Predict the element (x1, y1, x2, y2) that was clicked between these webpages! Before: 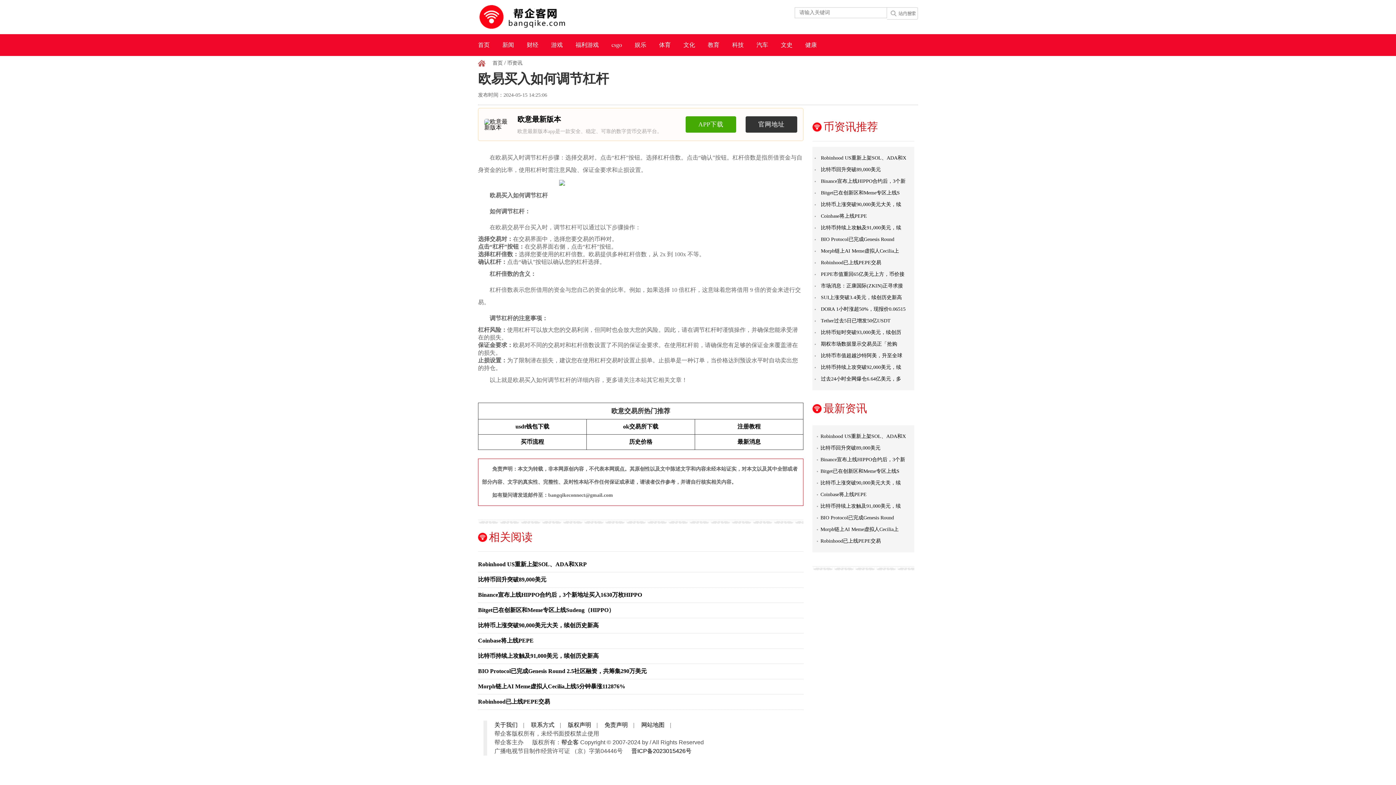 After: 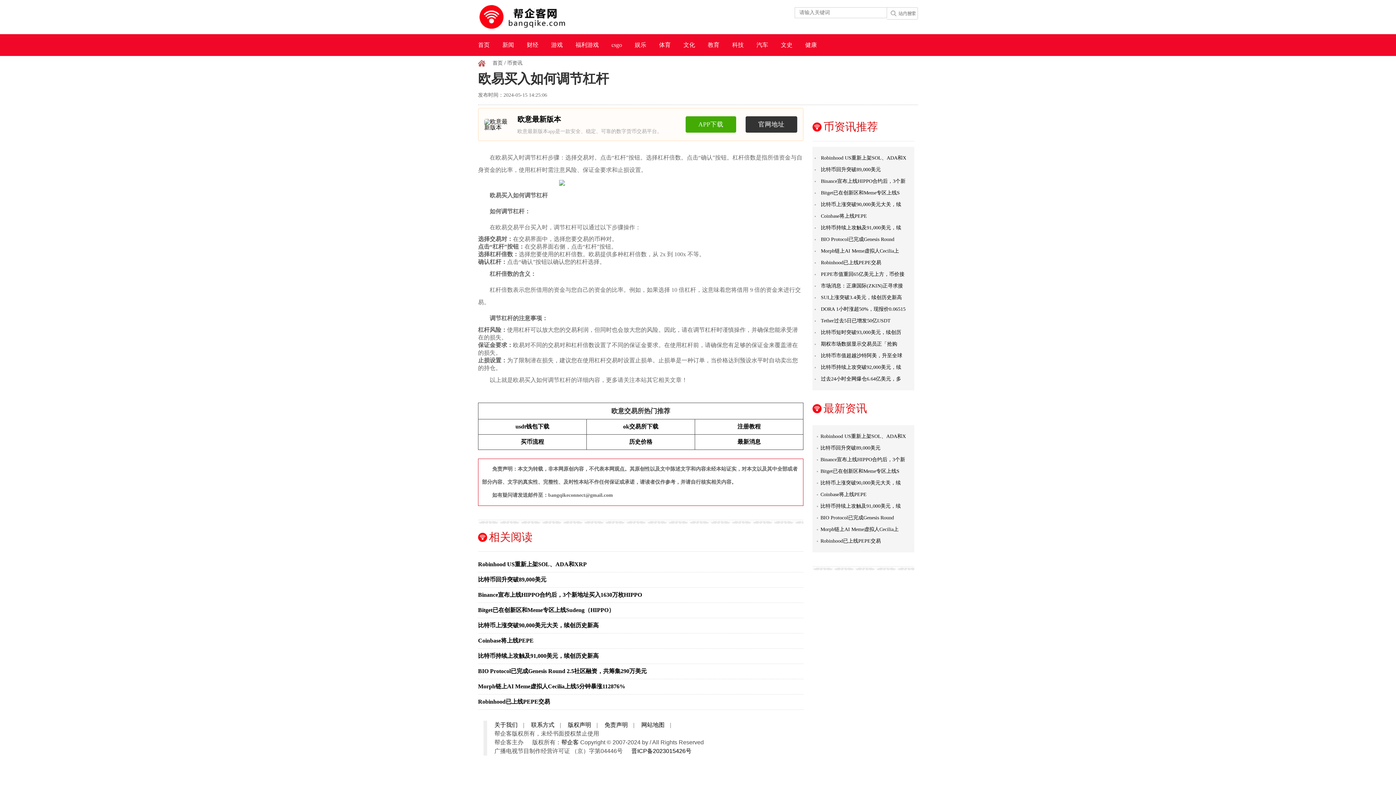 Action: bbox: (817, 524, 910, 535) label: Morph链上AI Meme虚拟人Cecilia上